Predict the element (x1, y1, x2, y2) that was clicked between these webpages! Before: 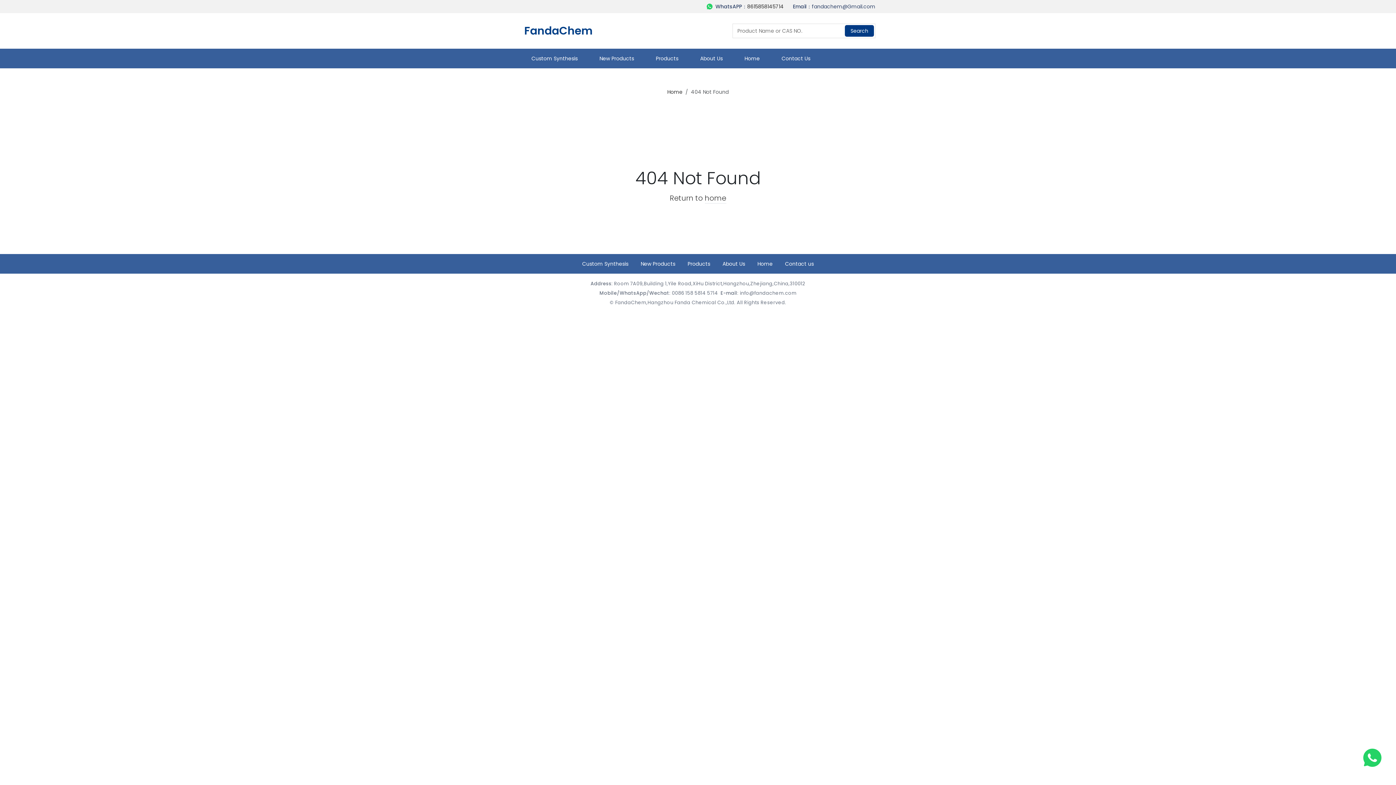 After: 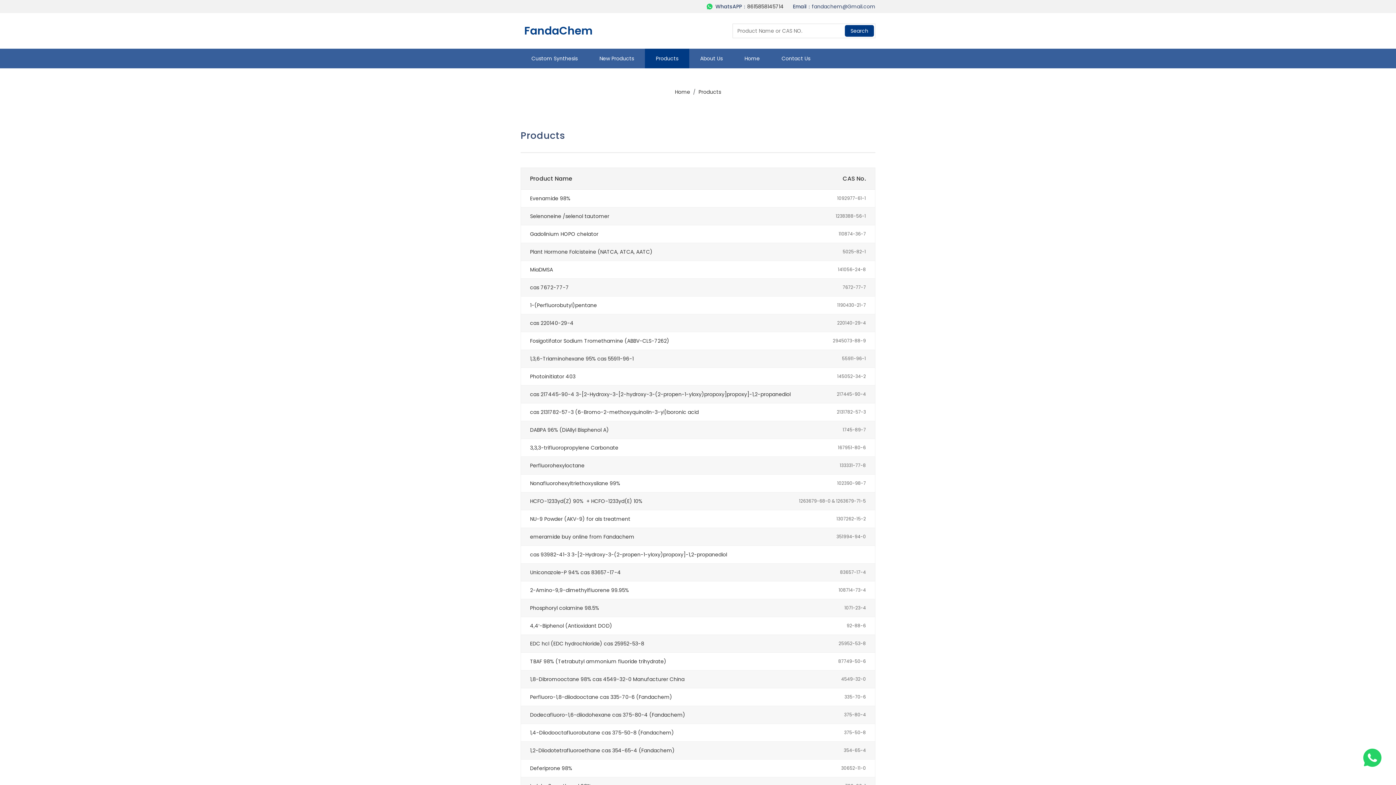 Action: label: Products bbox: (687, 260, 710, 267)